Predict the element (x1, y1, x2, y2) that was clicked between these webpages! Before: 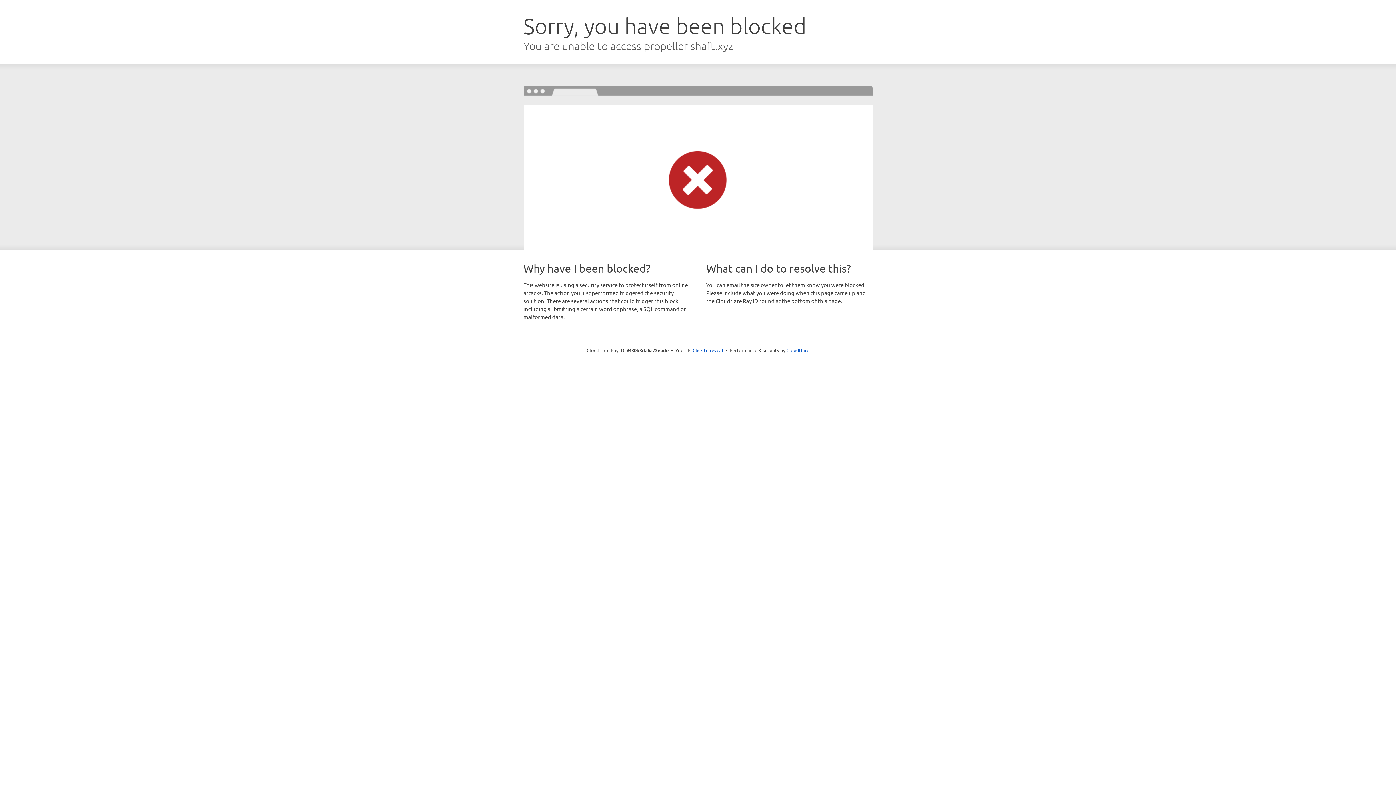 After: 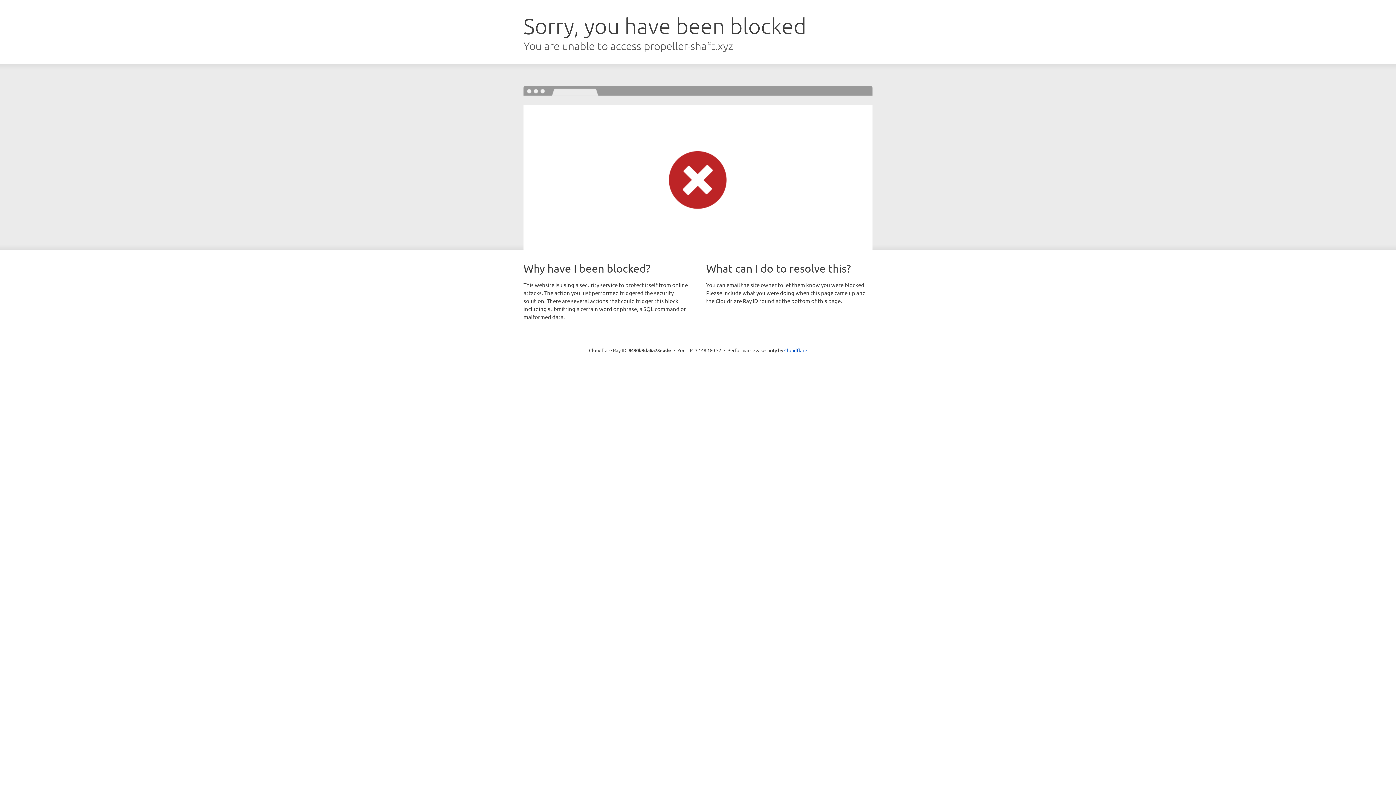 Action: bbox: (692, 346, 723, 353) label: Click to reveal